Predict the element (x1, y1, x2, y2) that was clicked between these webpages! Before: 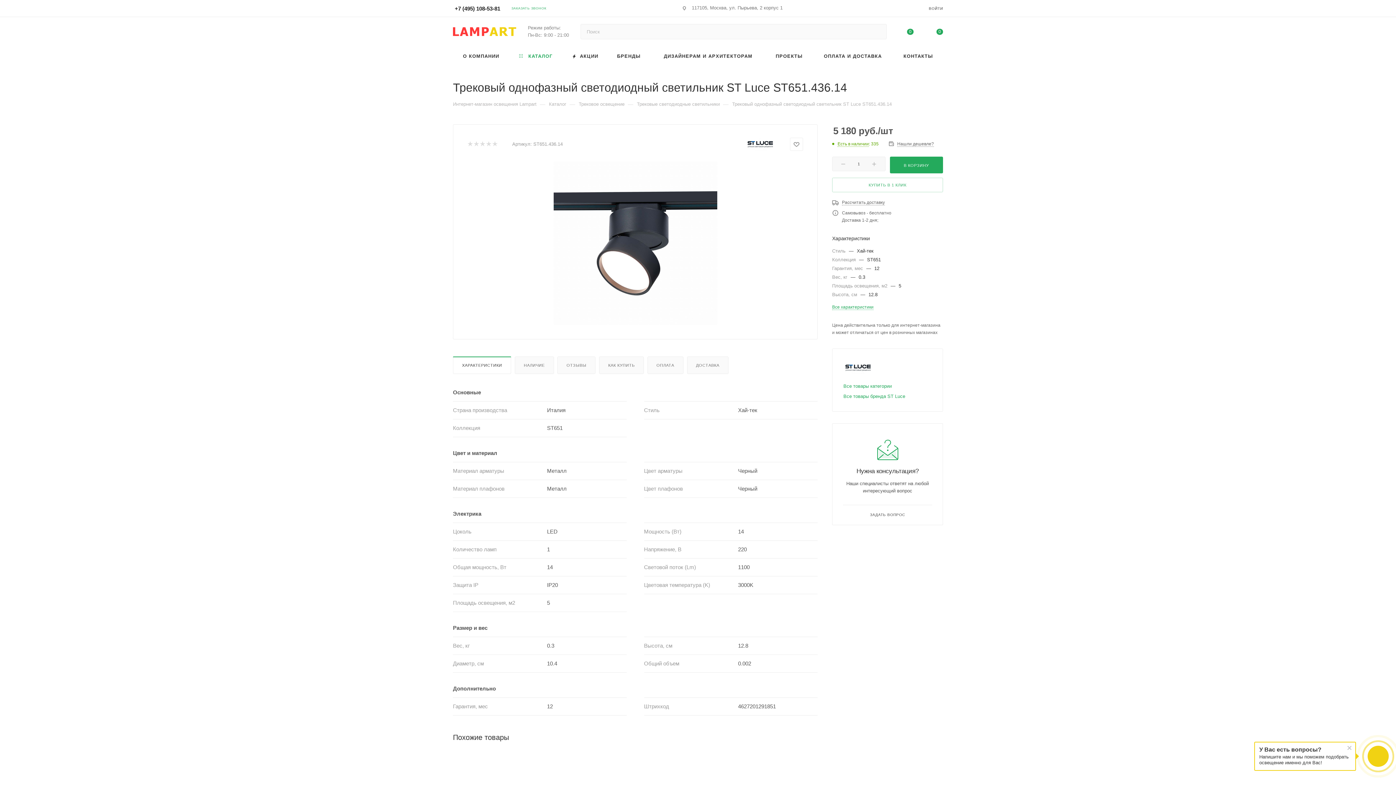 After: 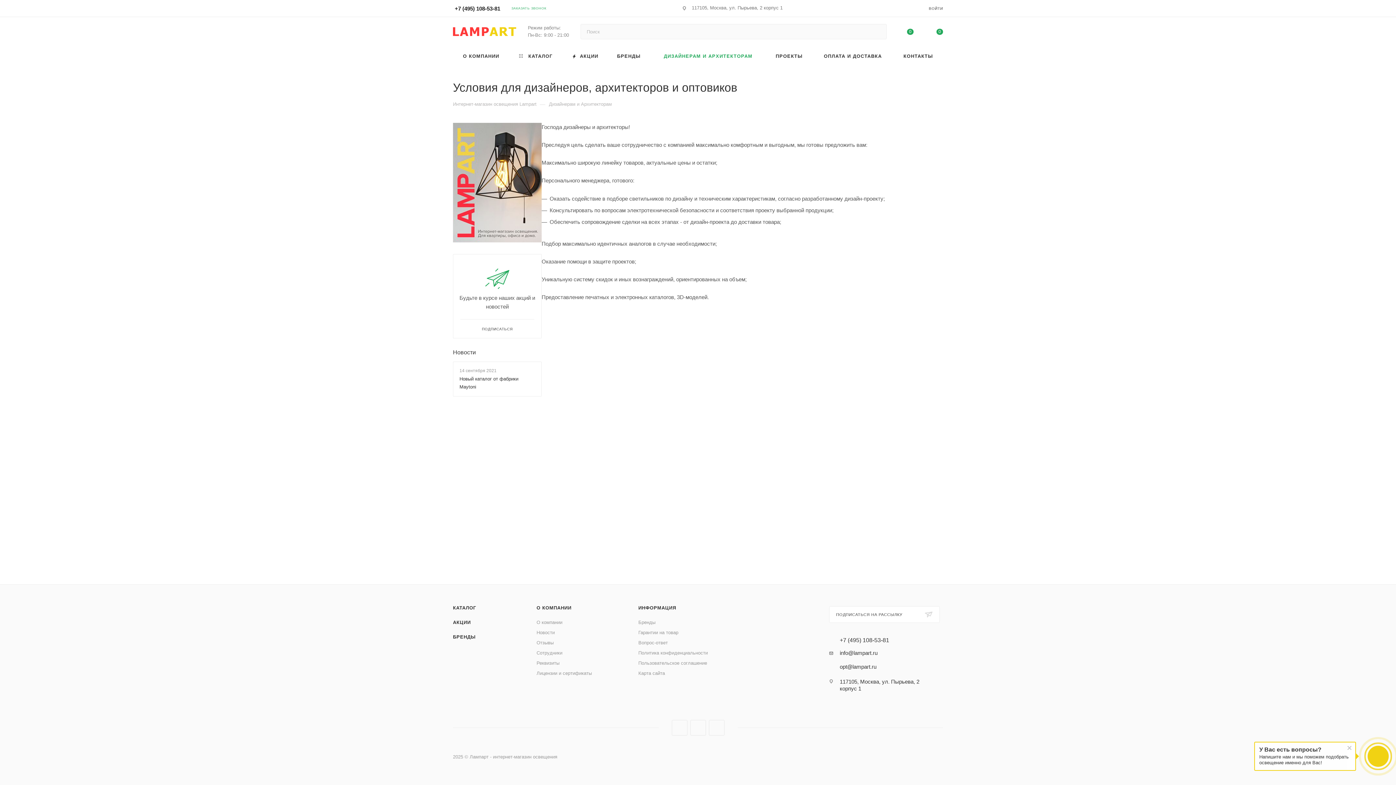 Action: bbox: (650, 46, 766, 65) label: ДИЗАЙНЕРАМ И АРХИТЕКТОРАМ